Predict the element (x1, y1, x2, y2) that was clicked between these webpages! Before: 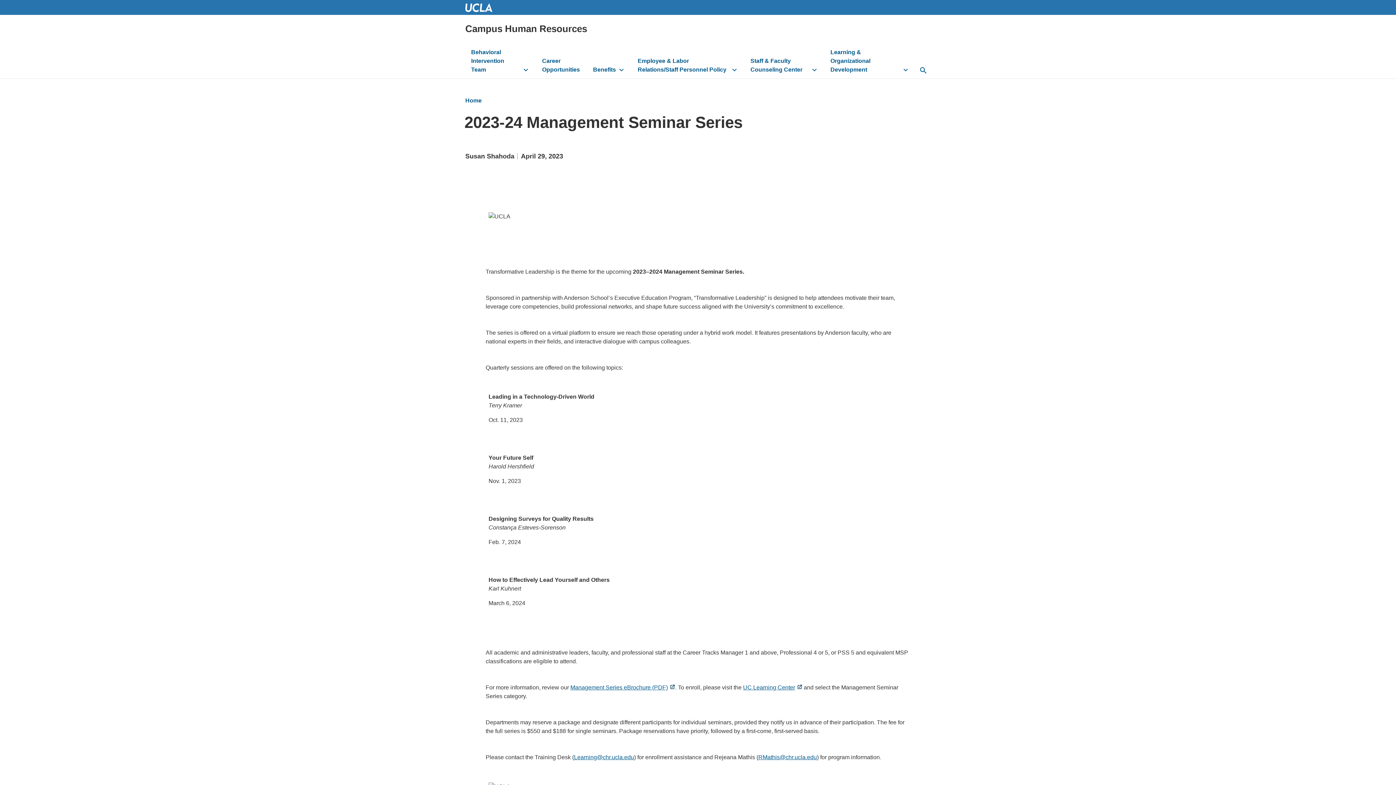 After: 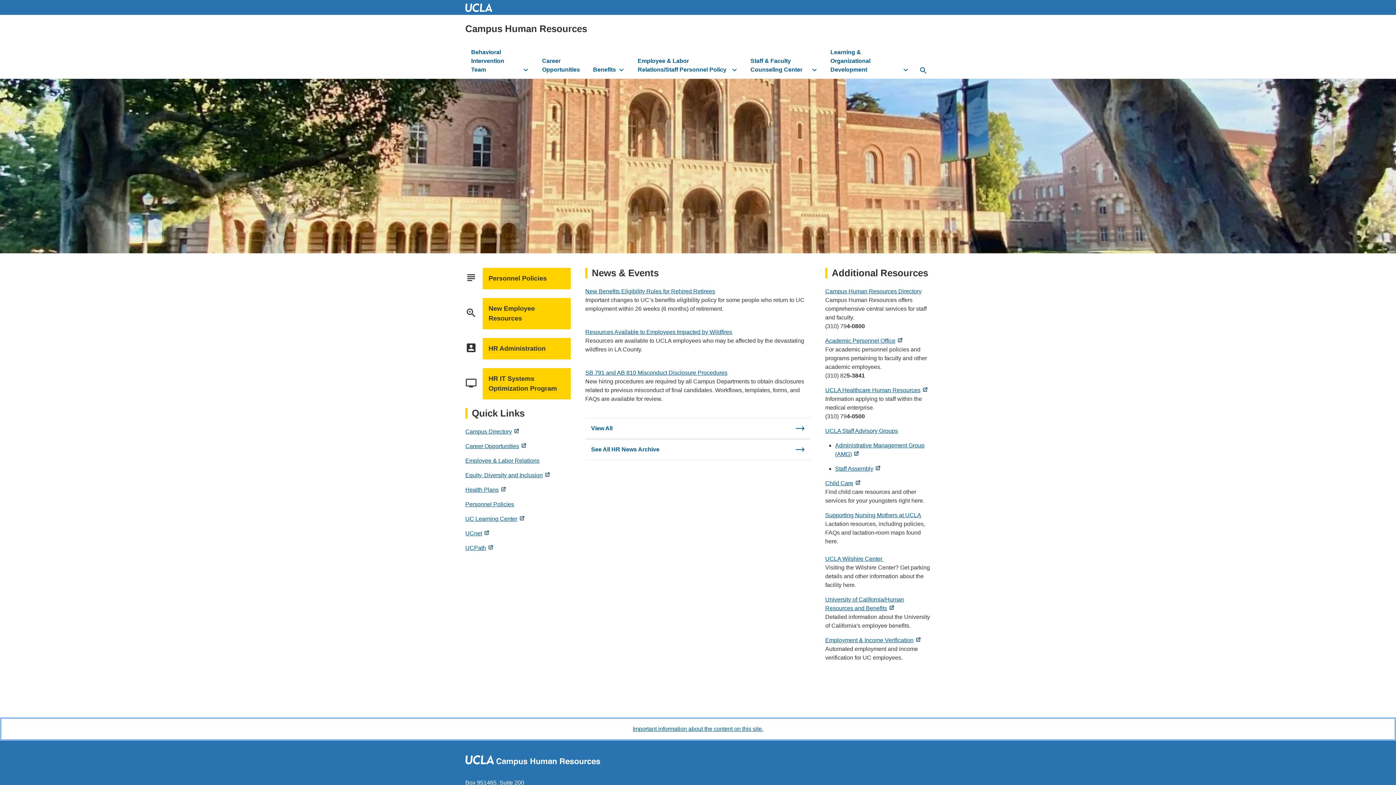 Action: label: Campus Human Resources bbox: (465, 23, 587, 33)